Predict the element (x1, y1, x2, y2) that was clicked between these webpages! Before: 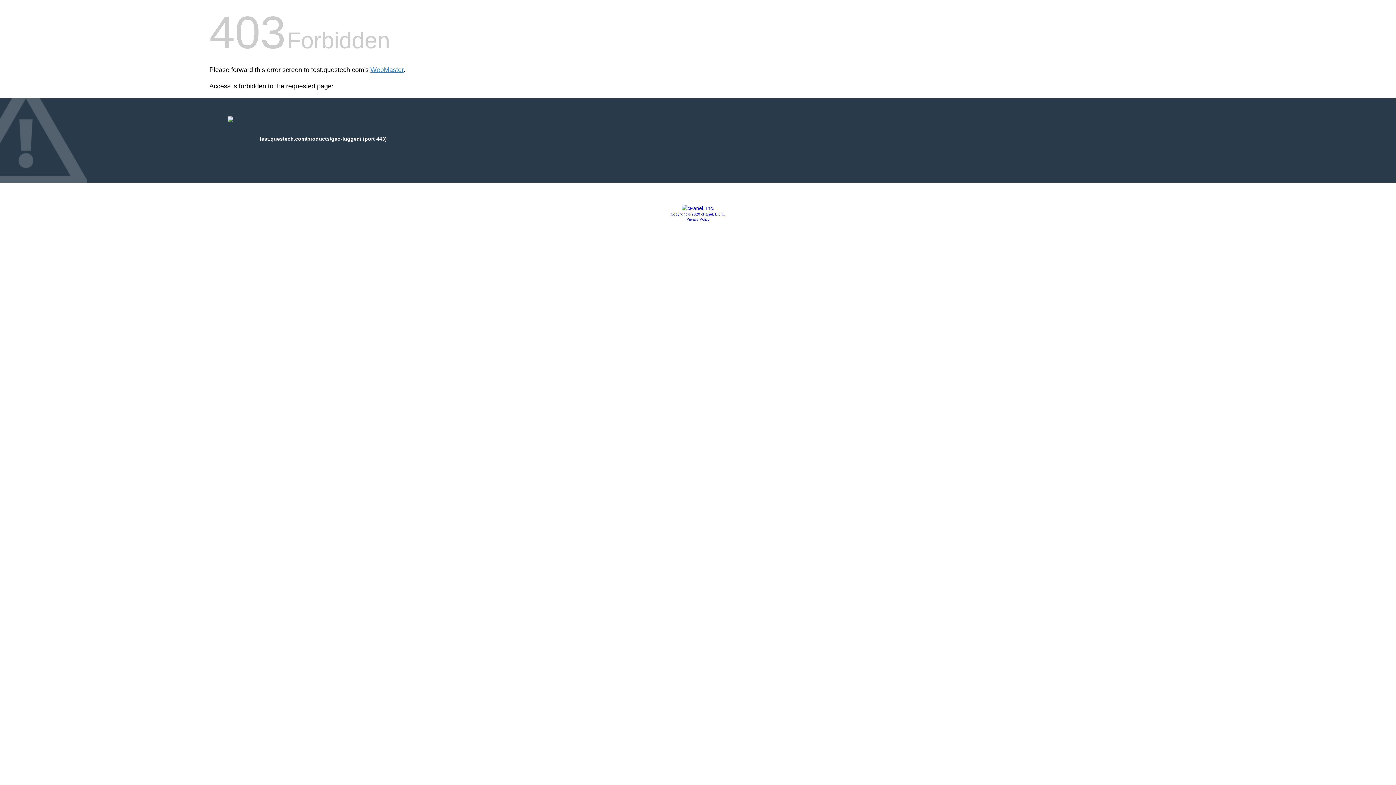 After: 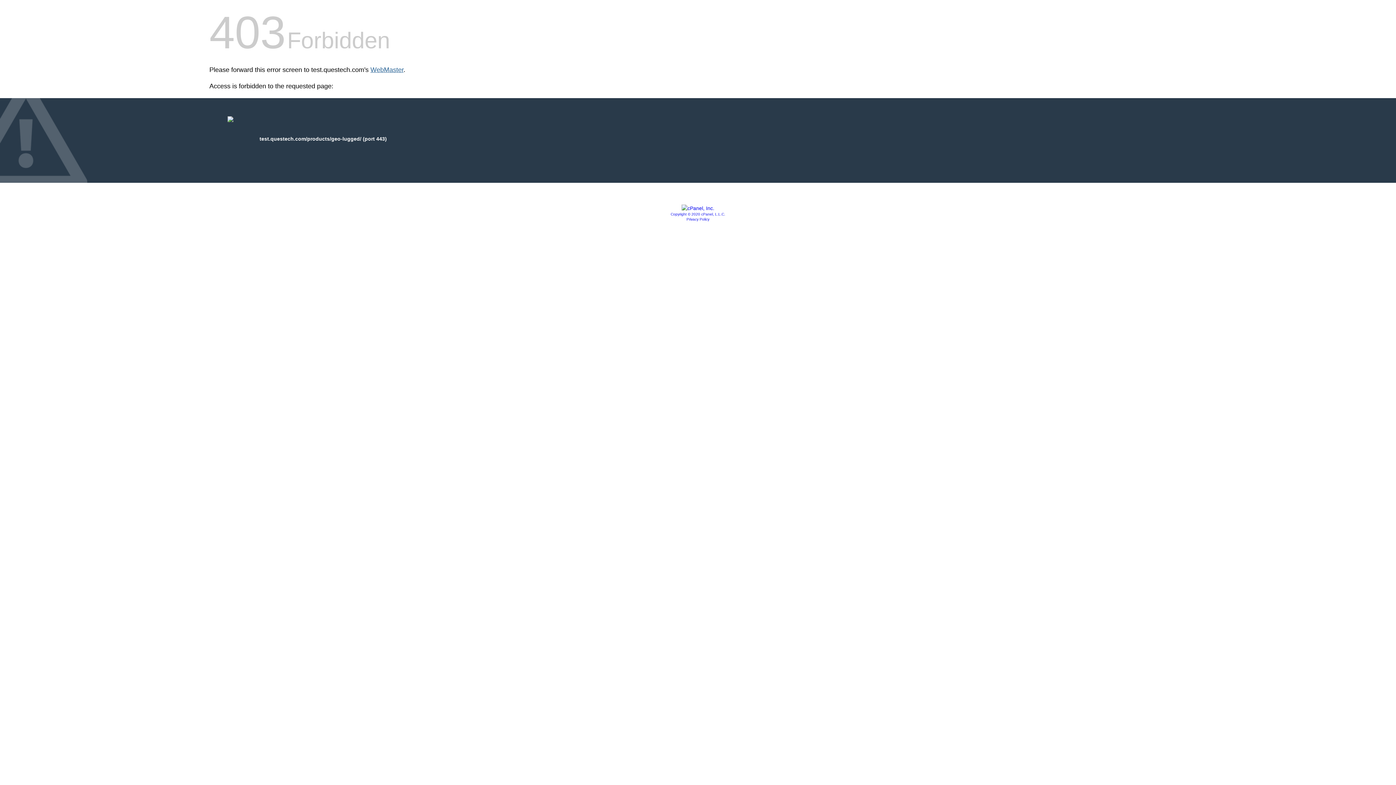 Action: label: WebMaster bbox: (370, 66, 403, 73)